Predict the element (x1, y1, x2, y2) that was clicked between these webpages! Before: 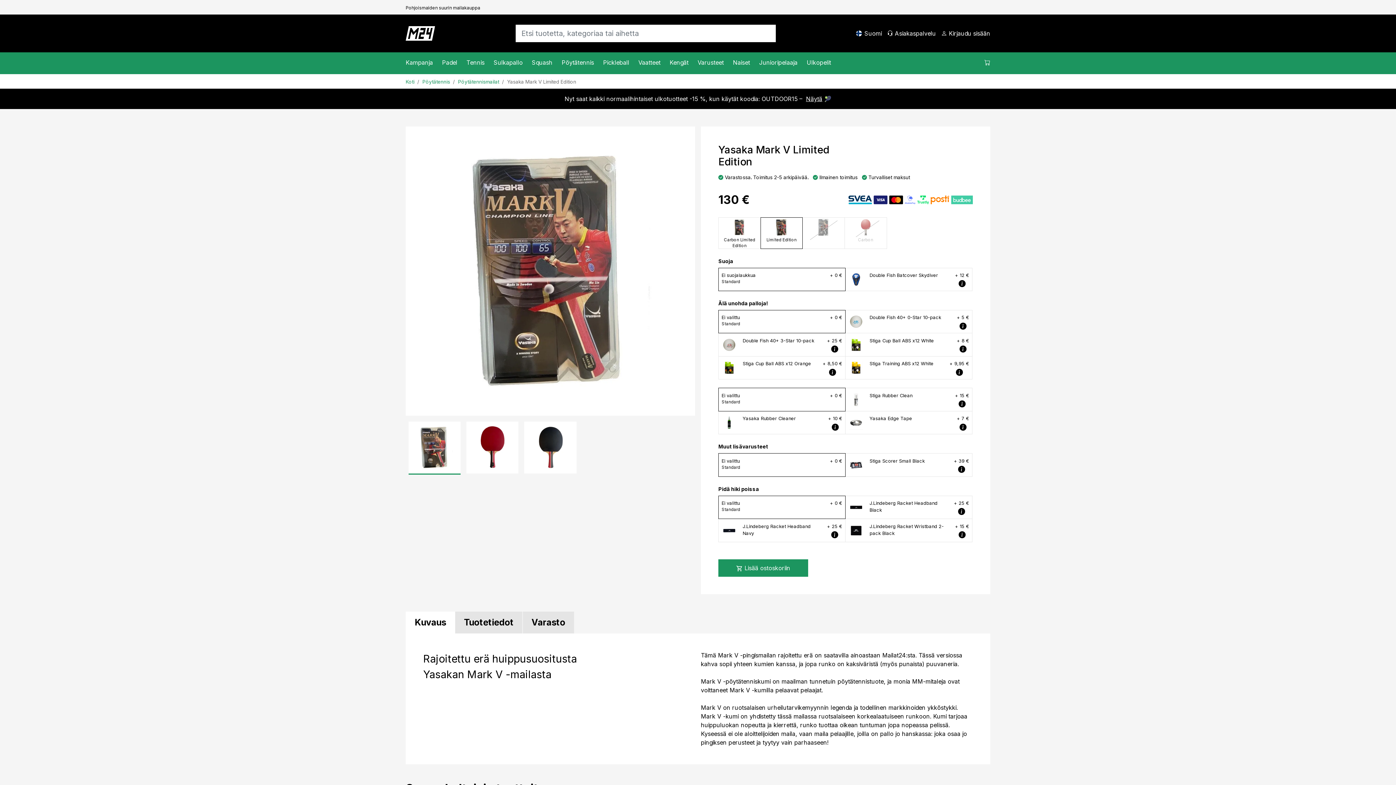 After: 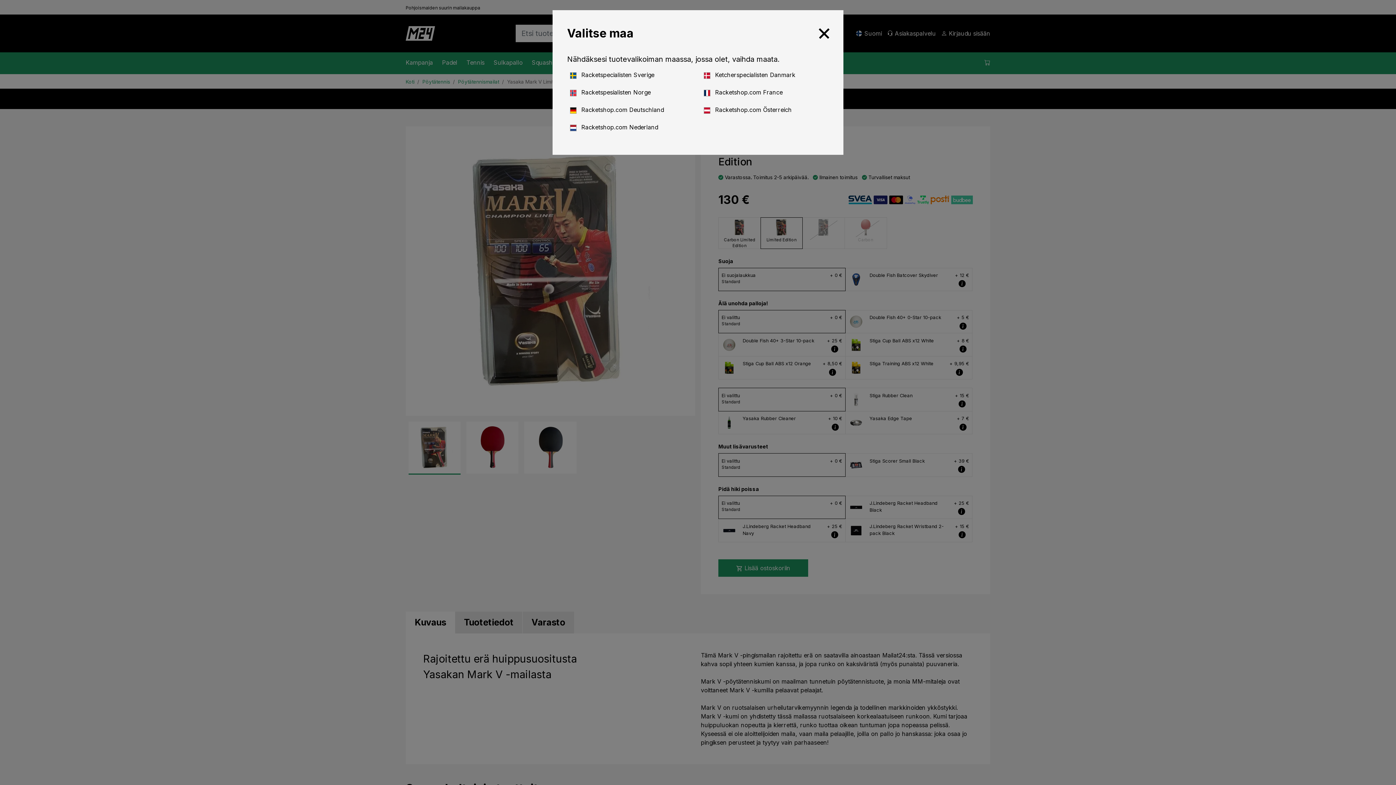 Action: label:  Suomi bbox: (856, 29, 882, 37)